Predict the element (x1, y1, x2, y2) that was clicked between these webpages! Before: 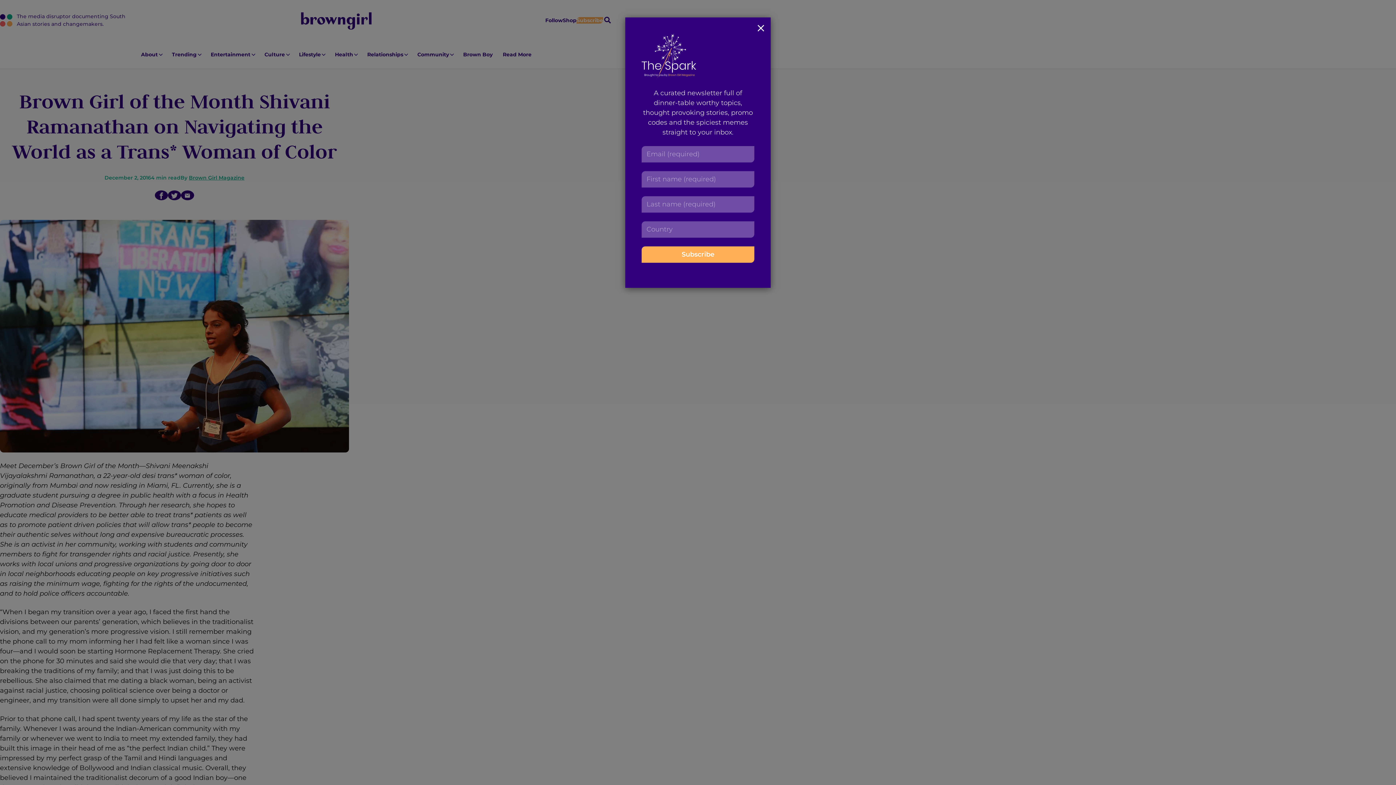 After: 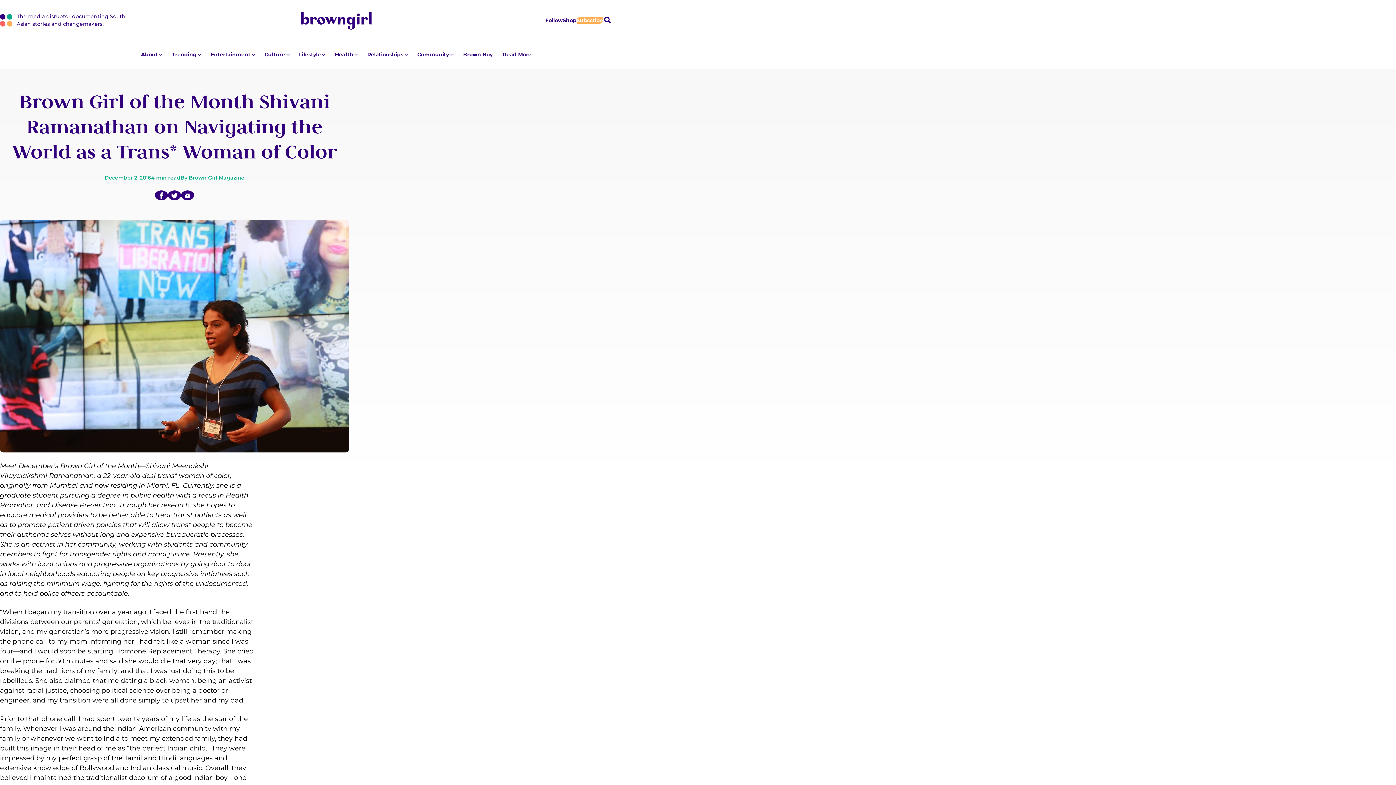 Action: bbox: (751, 17, 770, 40)